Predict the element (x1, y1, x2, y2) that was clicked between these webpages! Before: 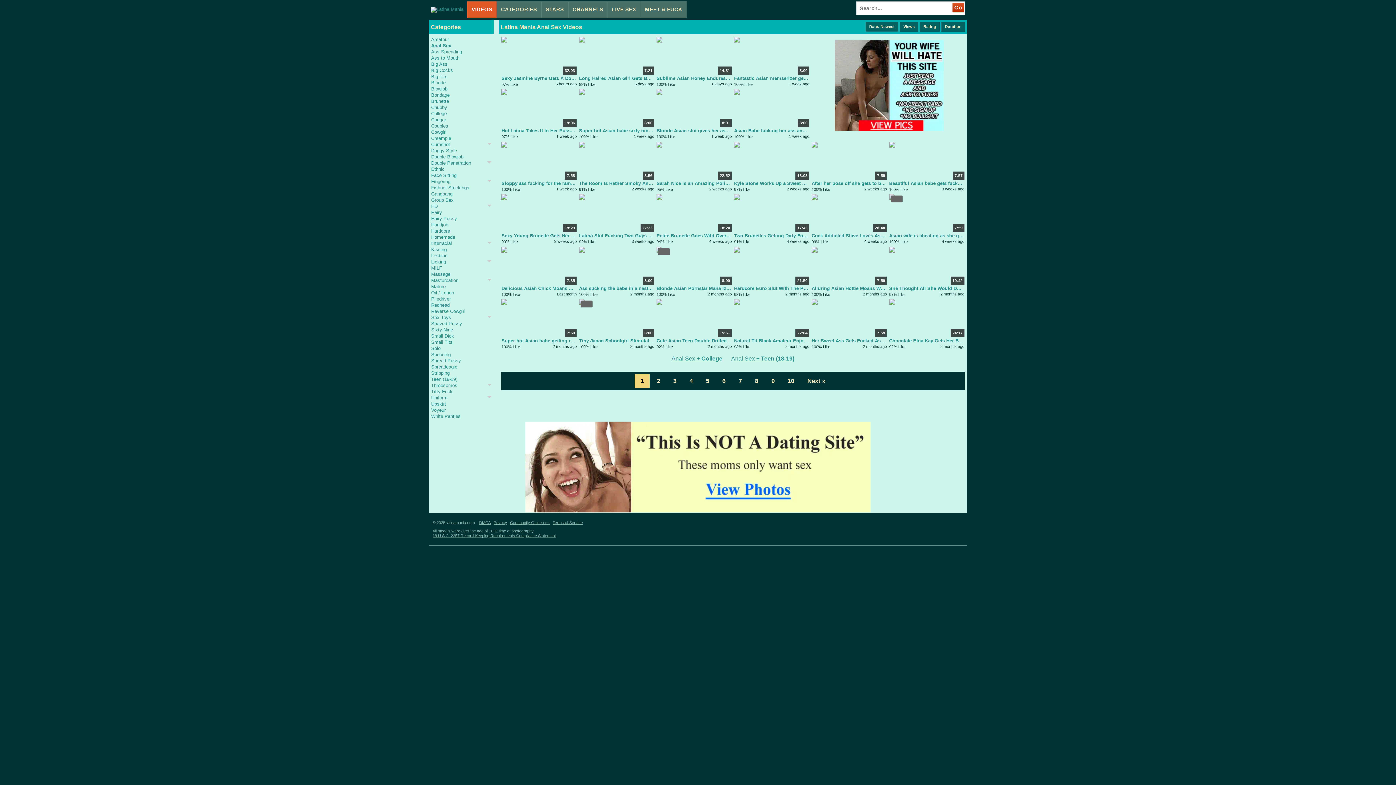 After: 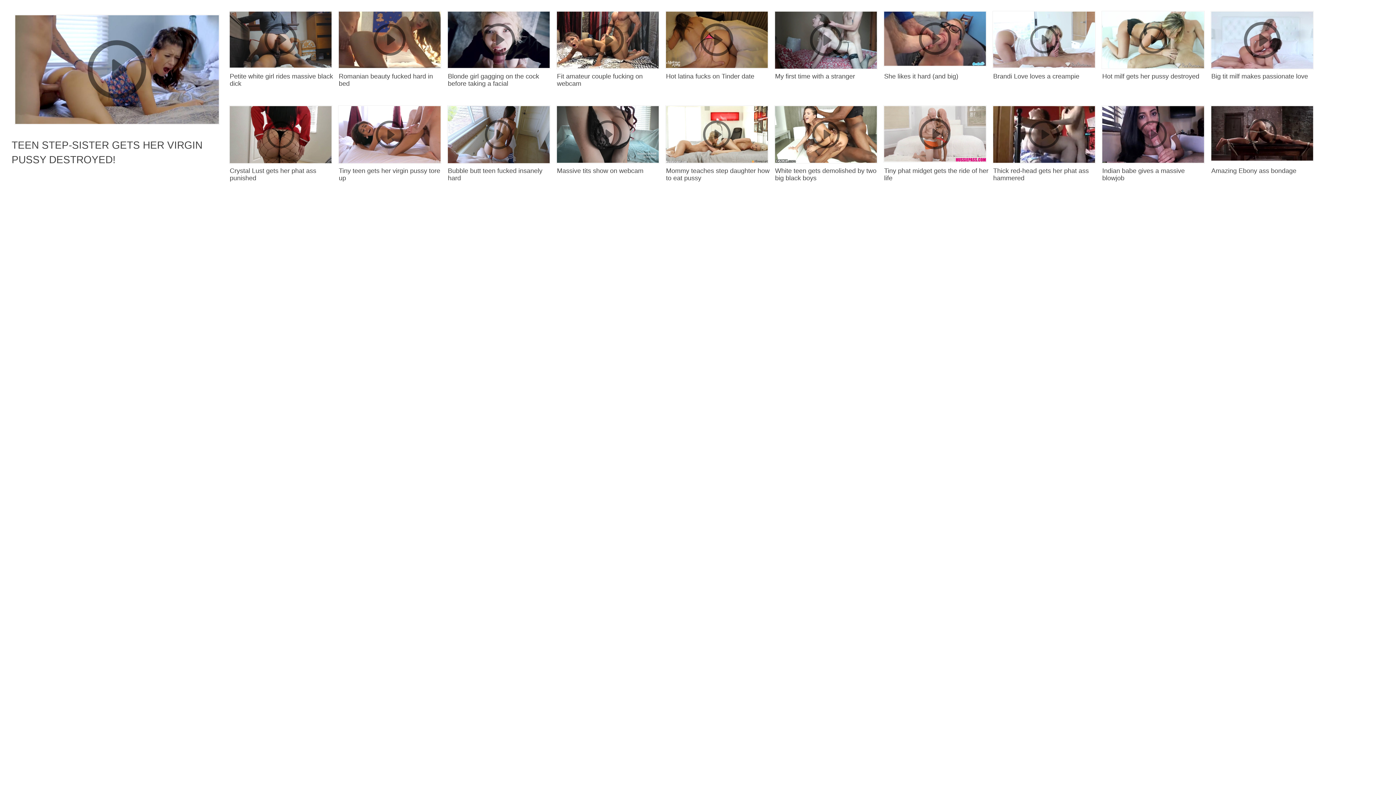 Action: bbox: (431, 351, 491, 357) label: Spooning